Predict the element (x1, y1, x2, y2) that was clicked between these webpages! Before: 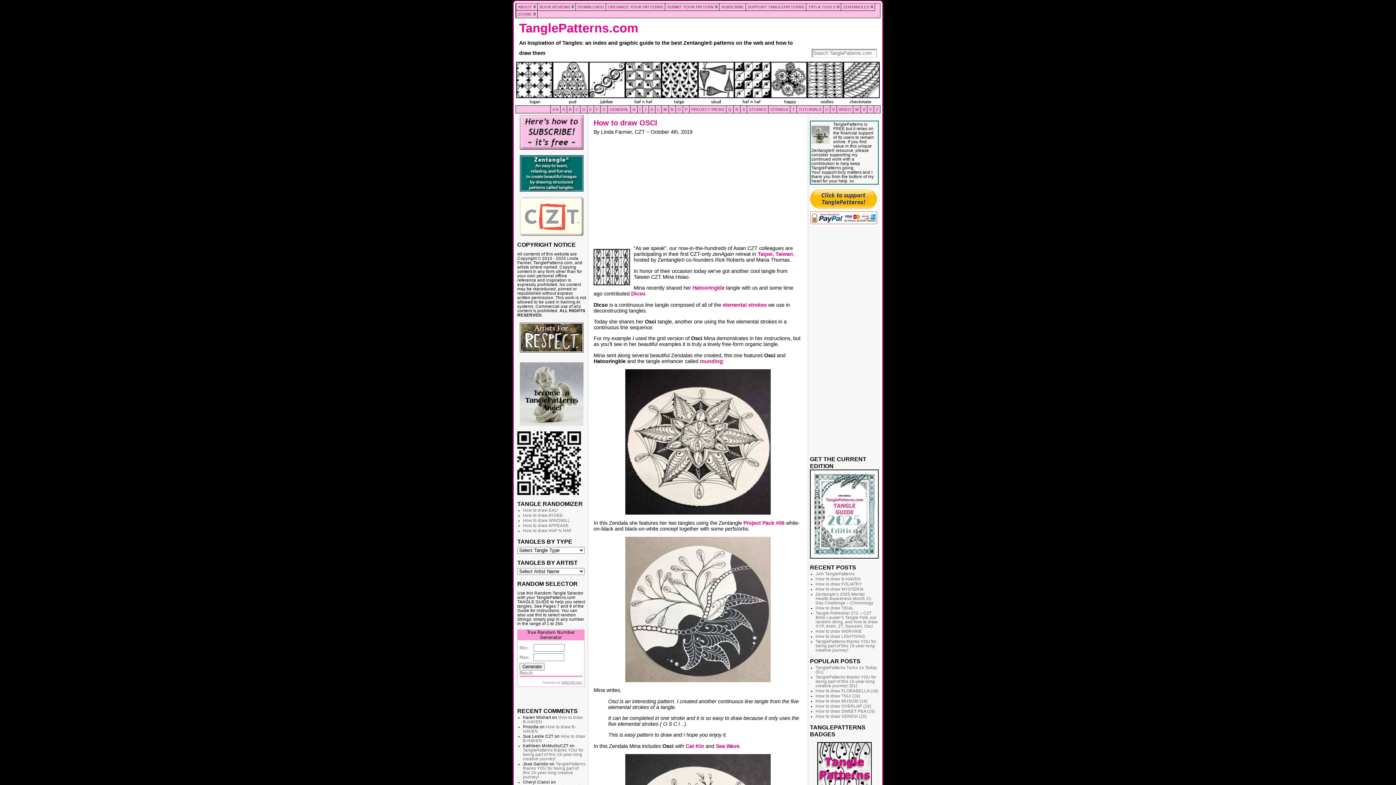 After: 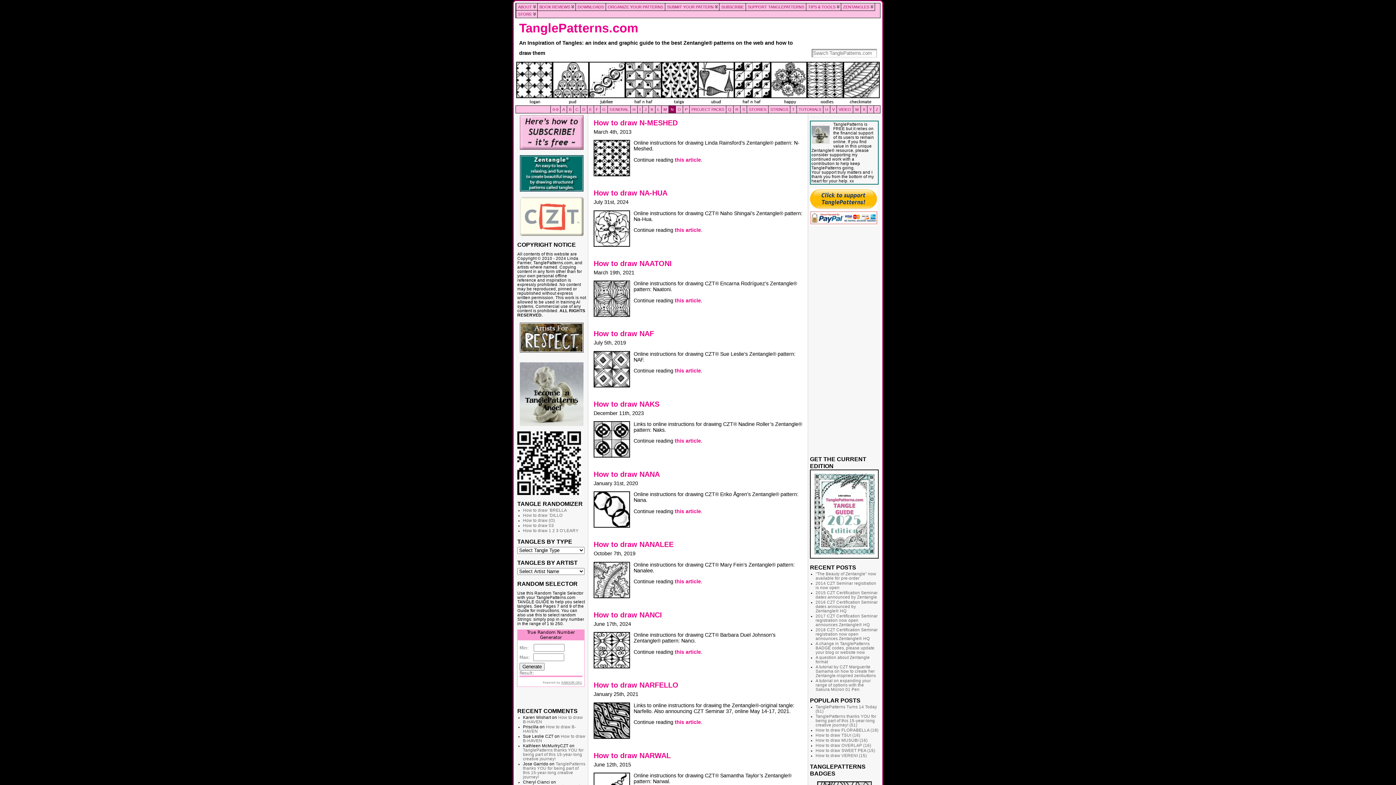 Action: bbox: (668, 105, 676, 113) label: N